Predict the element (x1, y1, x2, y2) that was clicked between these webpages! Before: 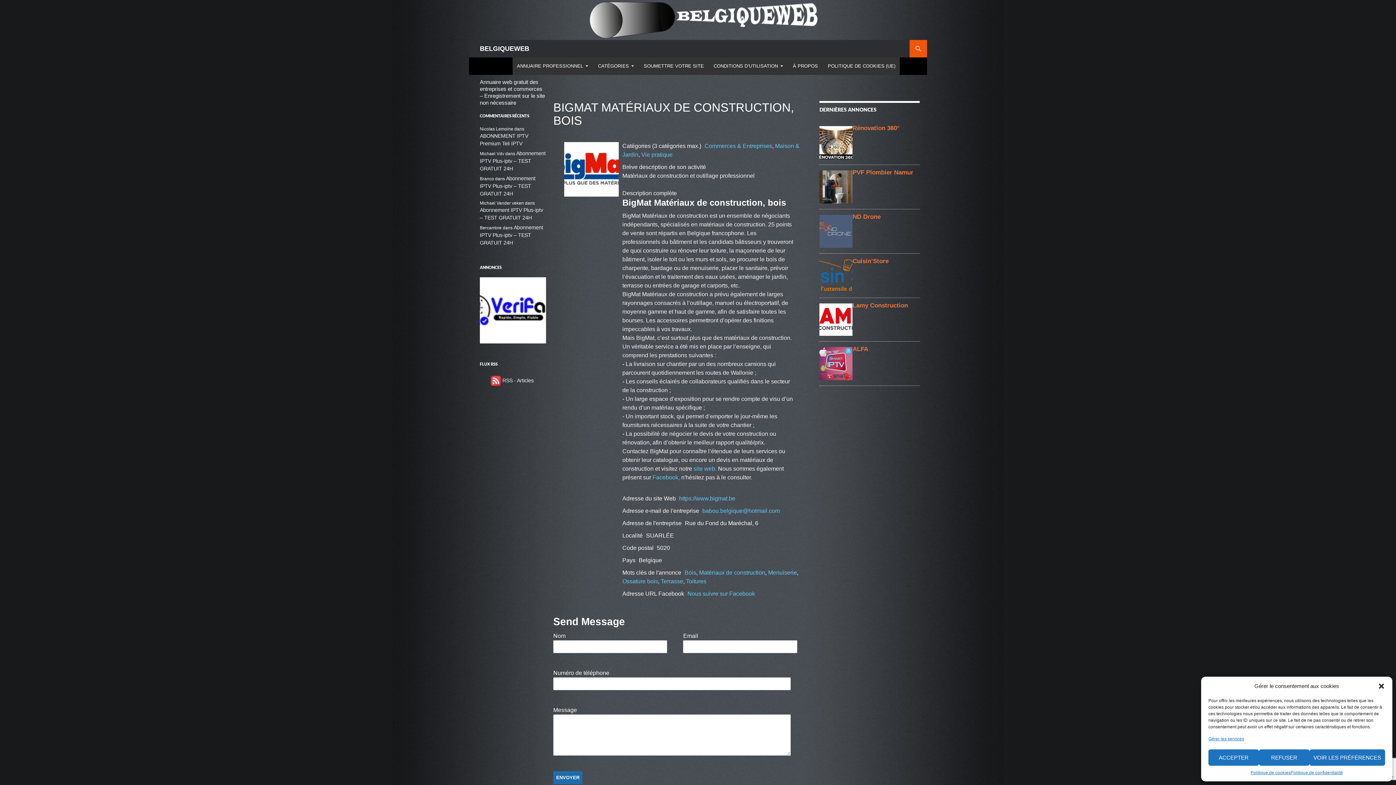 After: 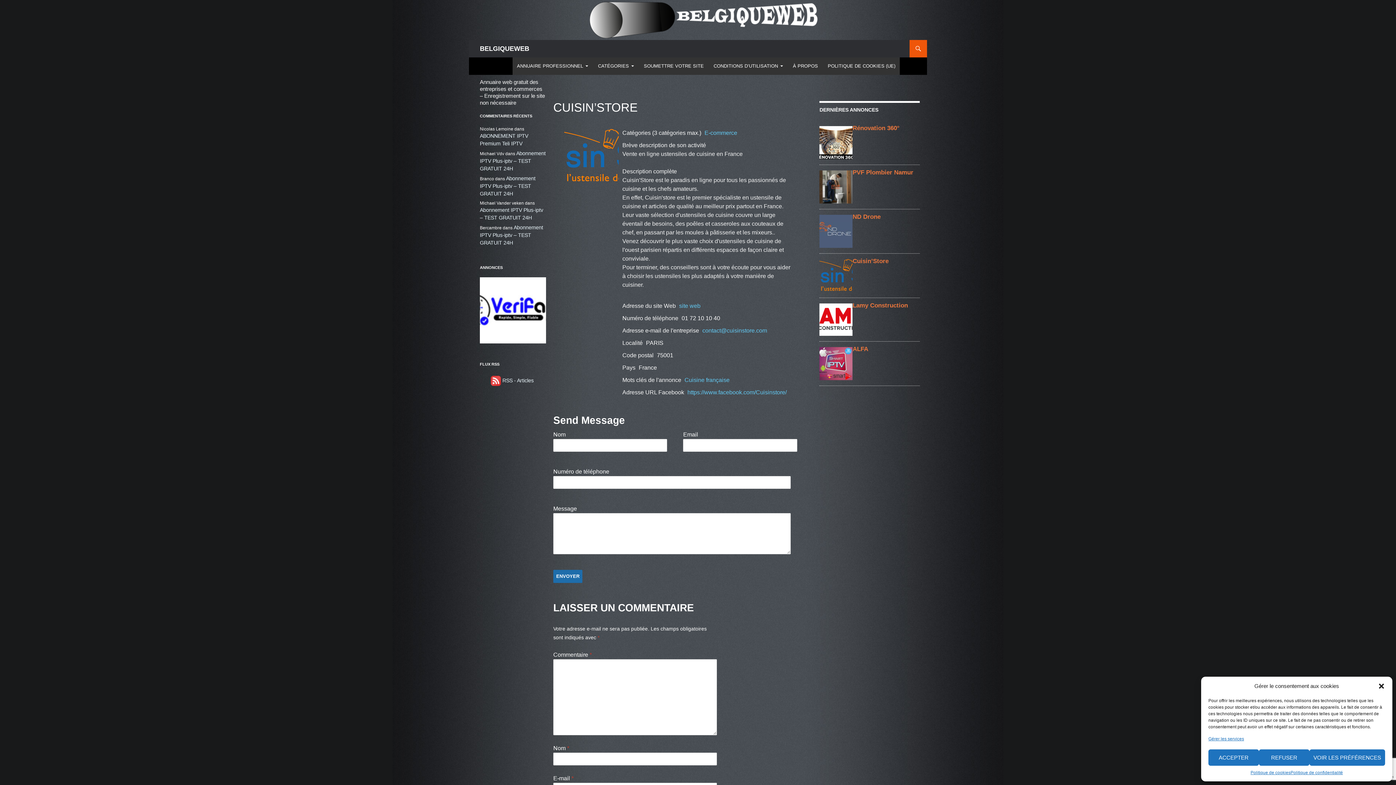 Action: bbox: (852, 257, 920, 265) label: Cuisin’Store